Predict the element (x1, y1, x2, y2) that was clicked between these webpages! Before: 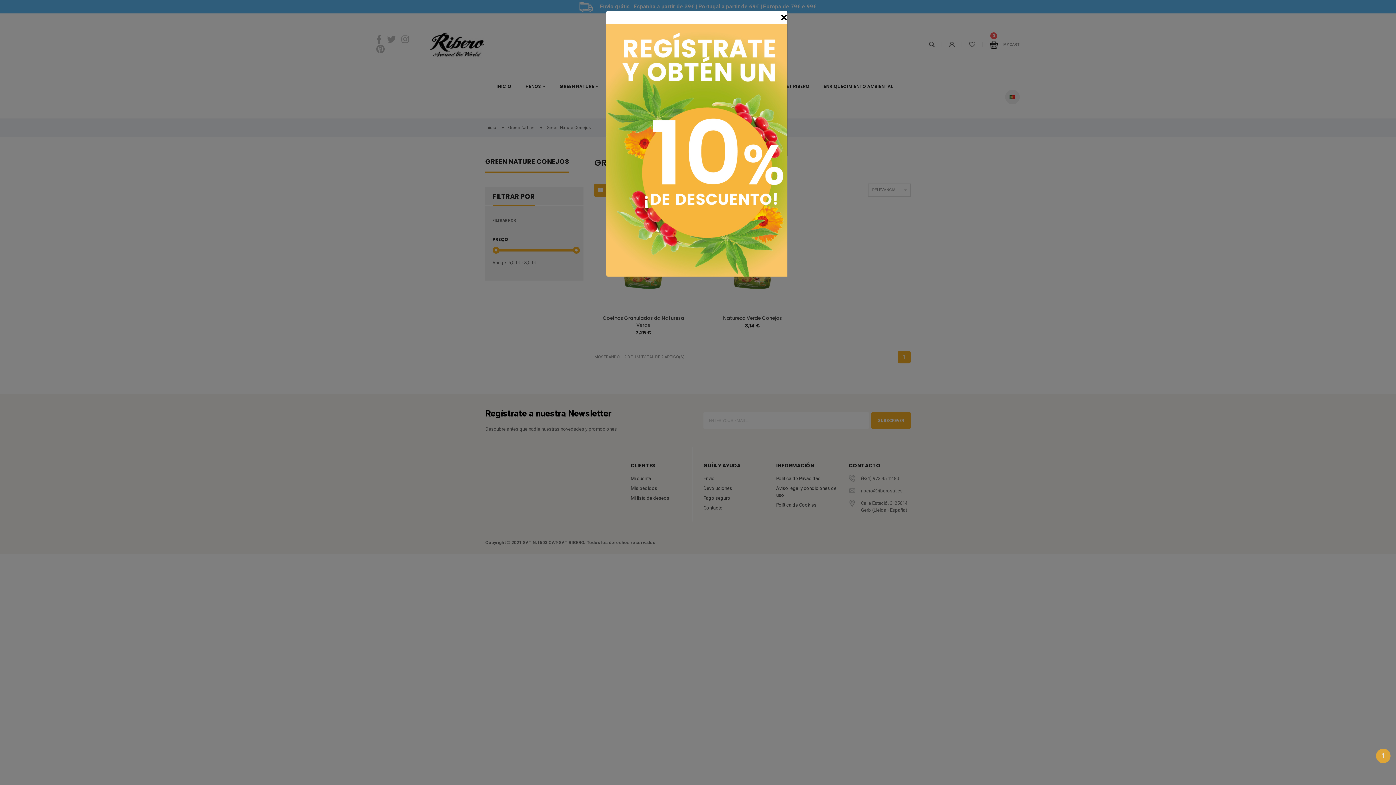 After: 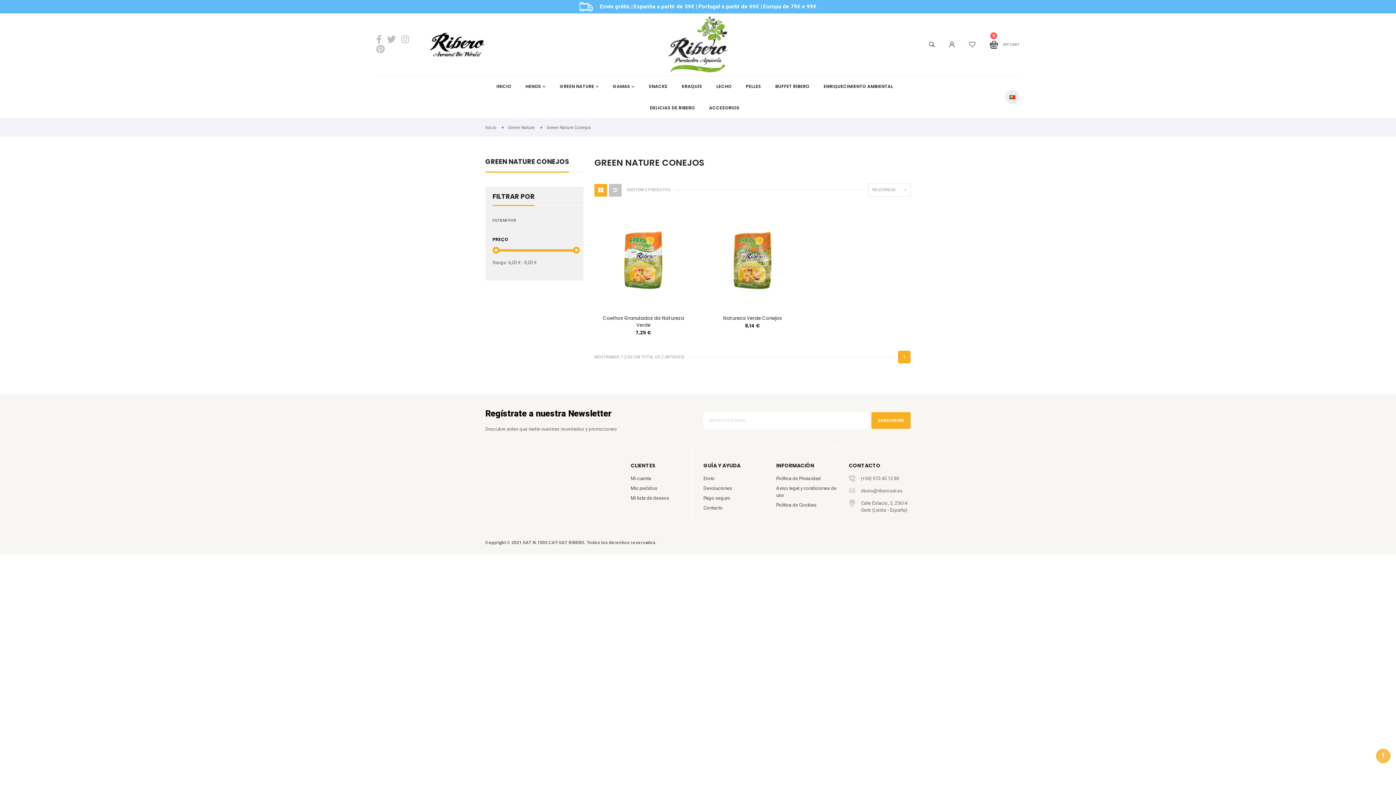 Action: bbox: (780, 11, 787, 24) label: Close